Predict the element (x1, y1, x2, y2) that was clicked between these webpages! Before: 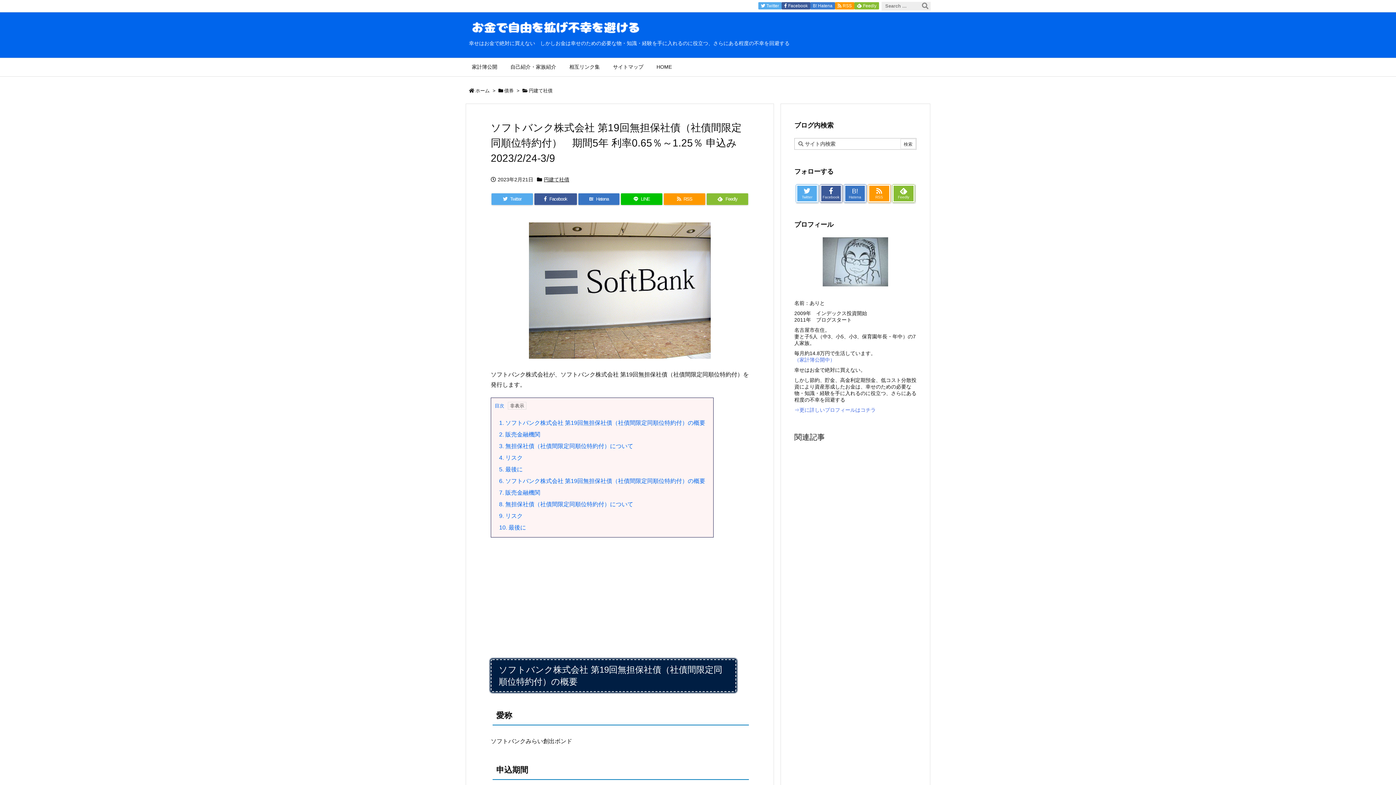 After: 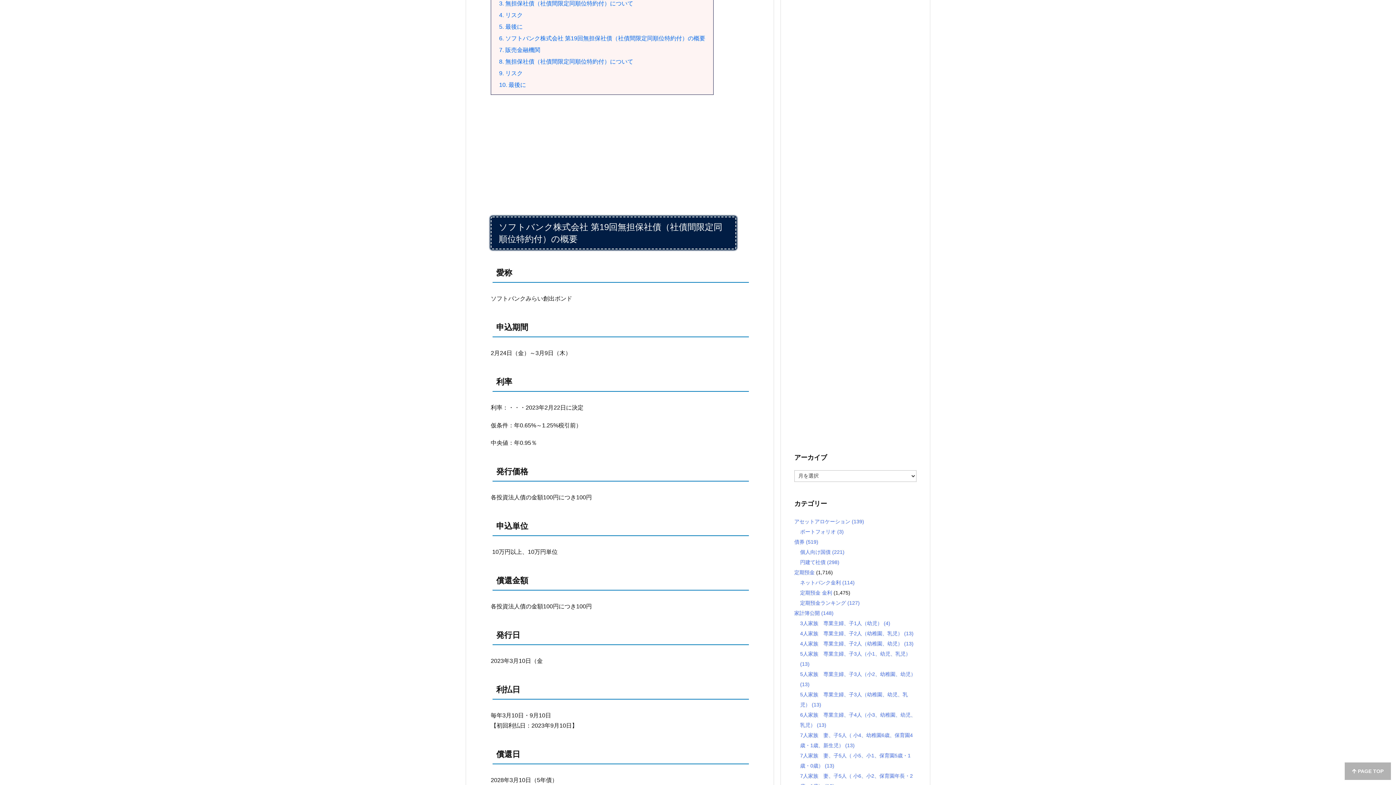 Action: bbox: (499, 443, 633, 449) label: 3. 無担保社債（社債間限定同順位特約付）について